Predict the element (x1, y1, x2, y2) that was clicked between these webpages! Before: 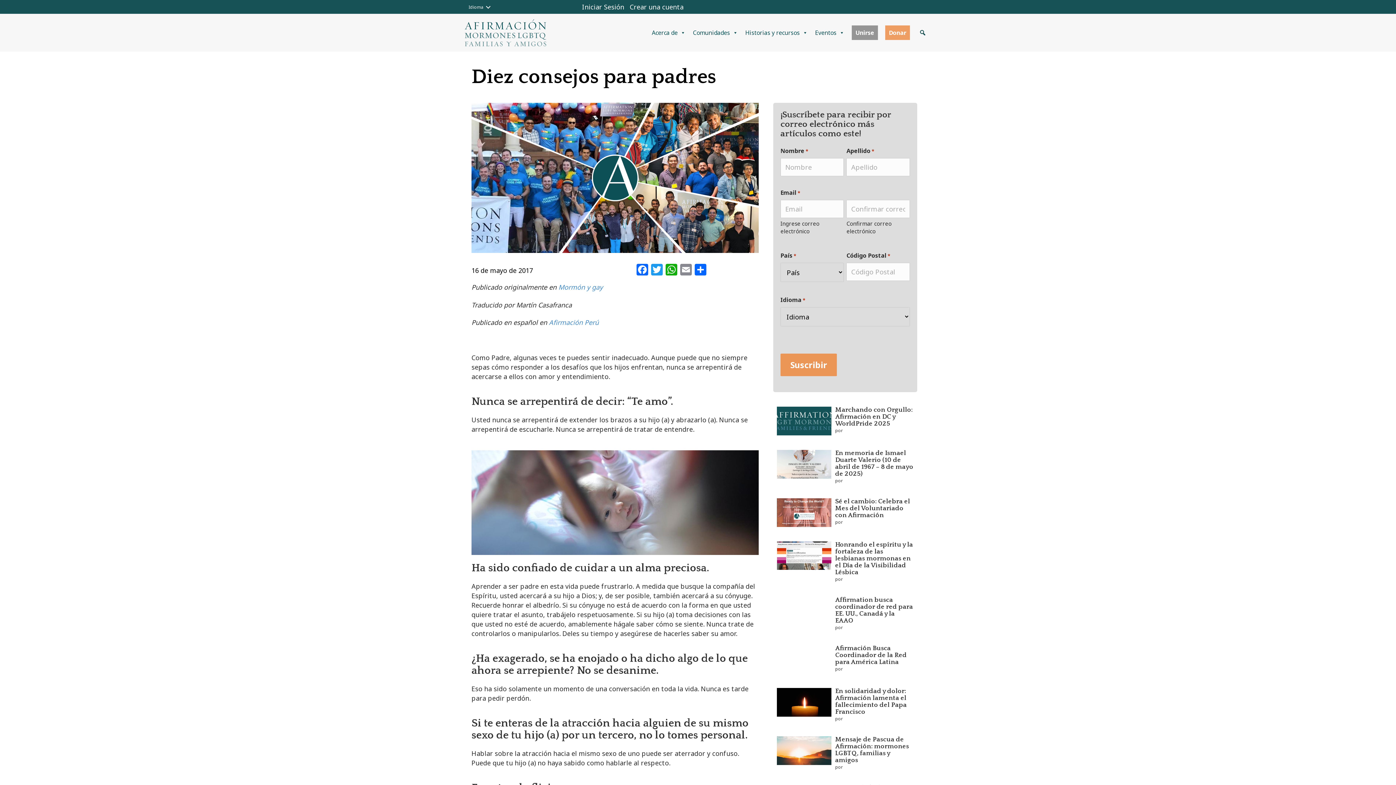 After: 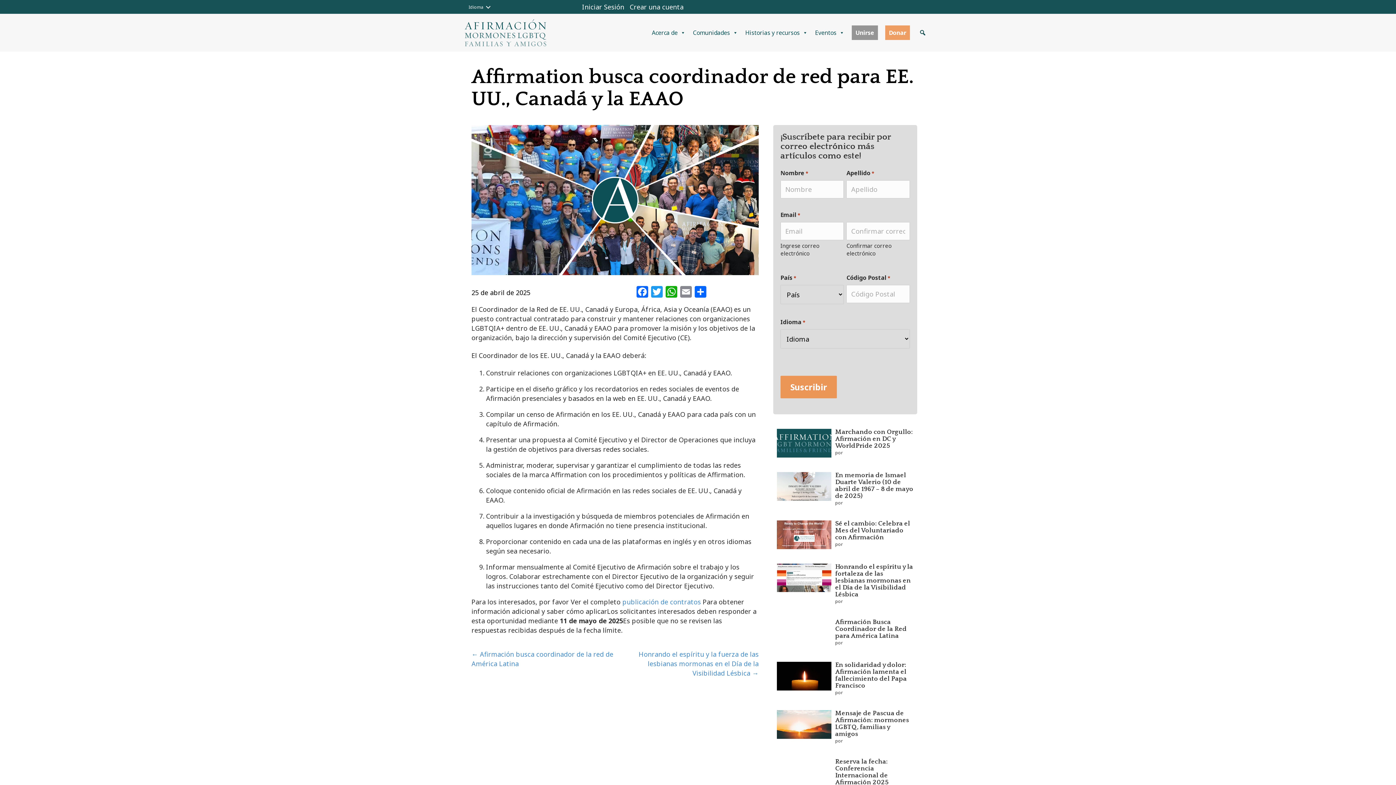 Action: label: Affirmation busca coordinador de red para EE. UU., Canadá y la EAAO
por bbox: (773, 589, 917, 638)